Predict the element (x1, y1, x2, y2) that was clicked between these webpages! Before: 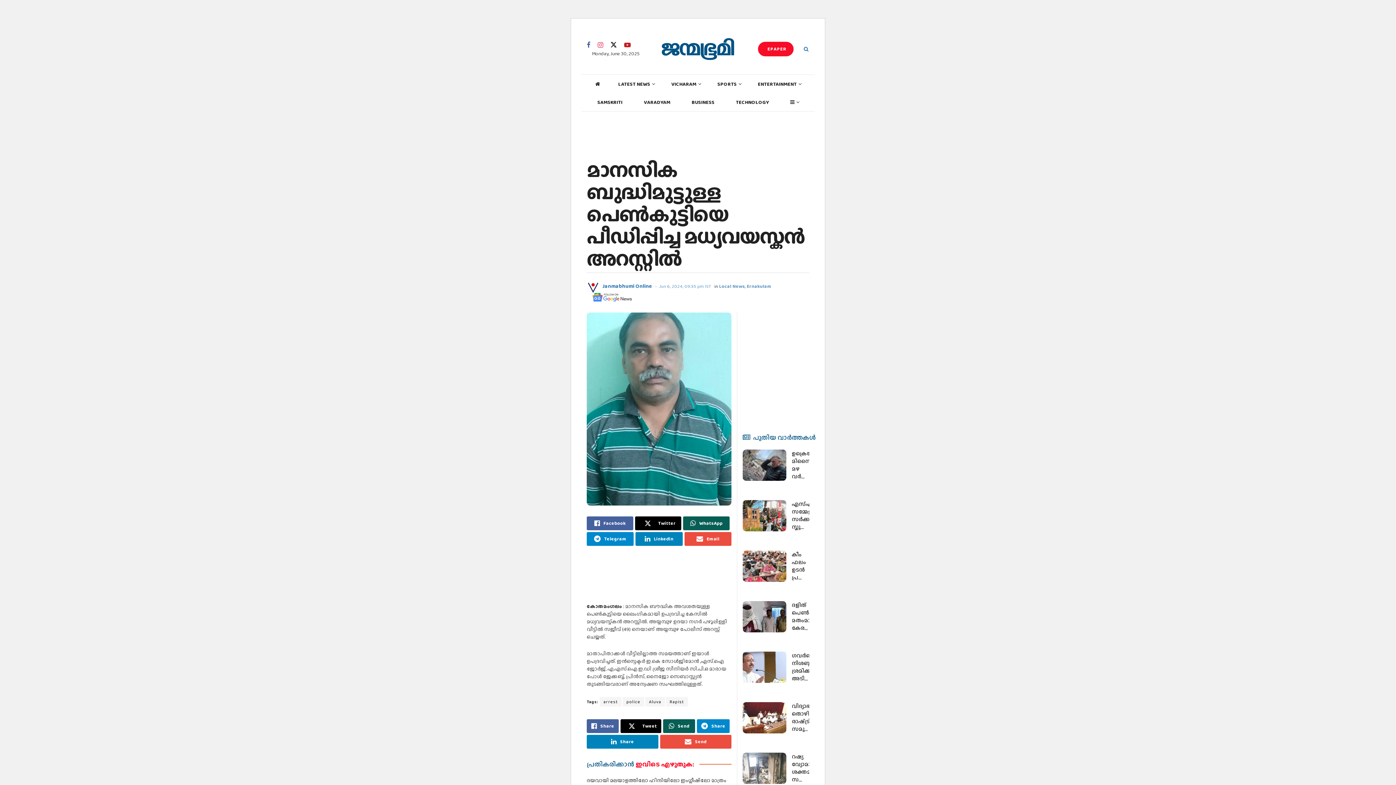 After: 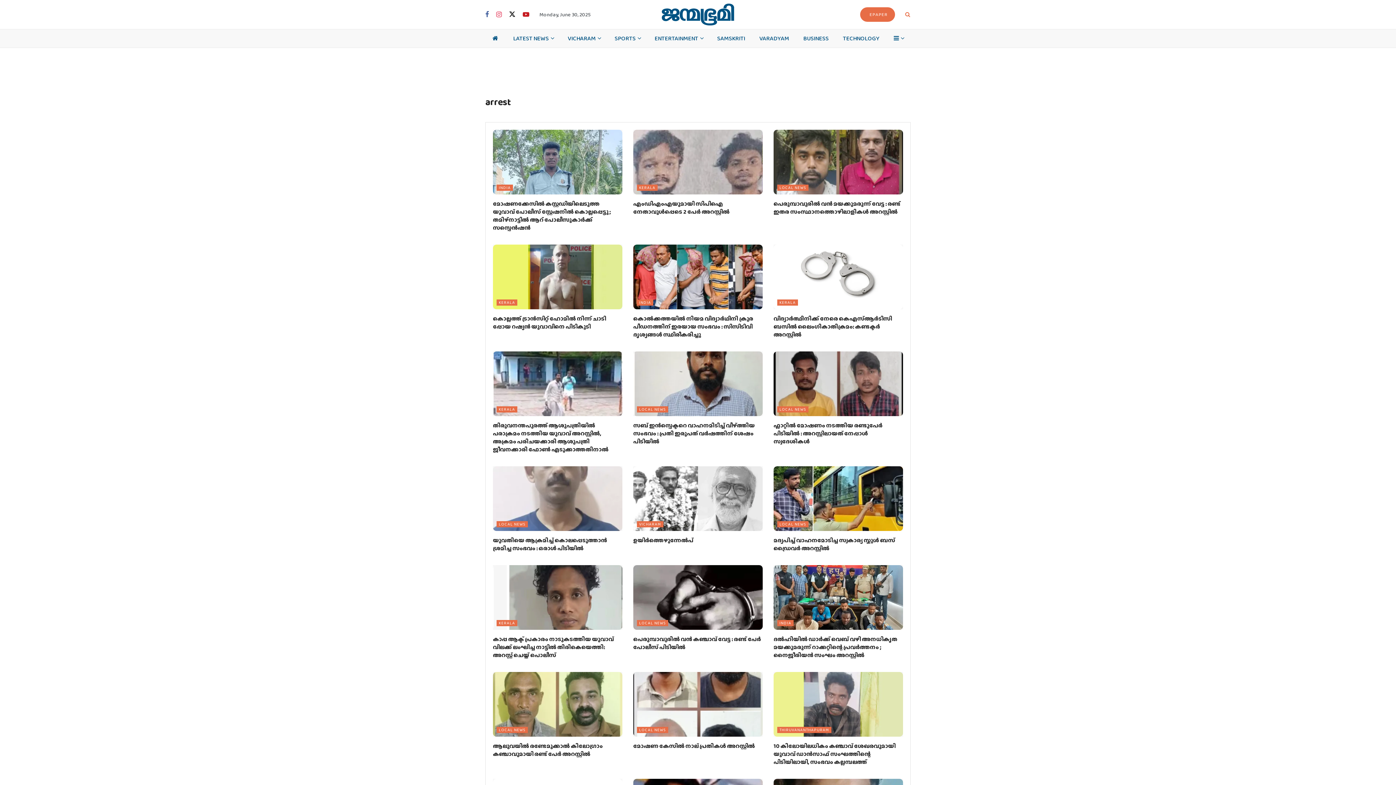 Action: label: arrest bbox: (600, 697, 621, 706)